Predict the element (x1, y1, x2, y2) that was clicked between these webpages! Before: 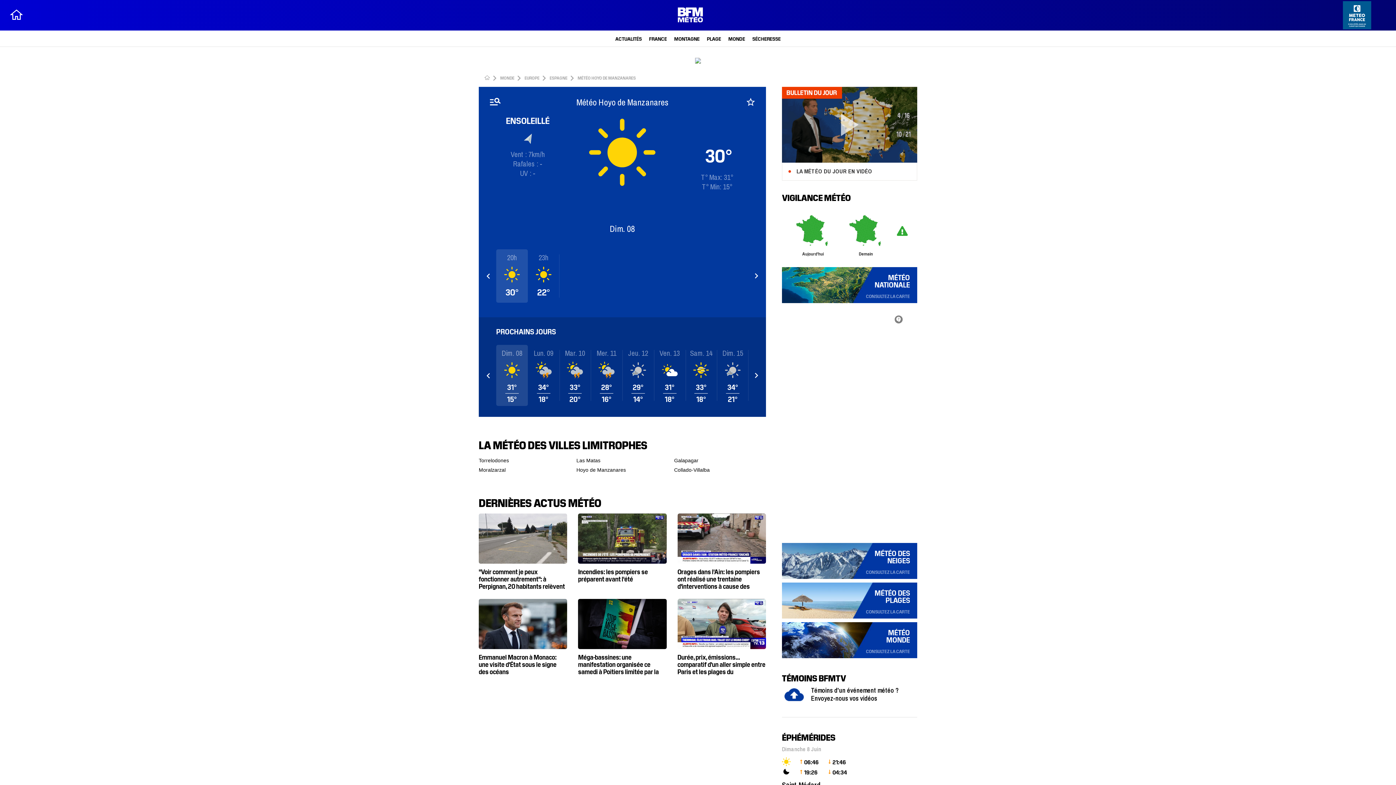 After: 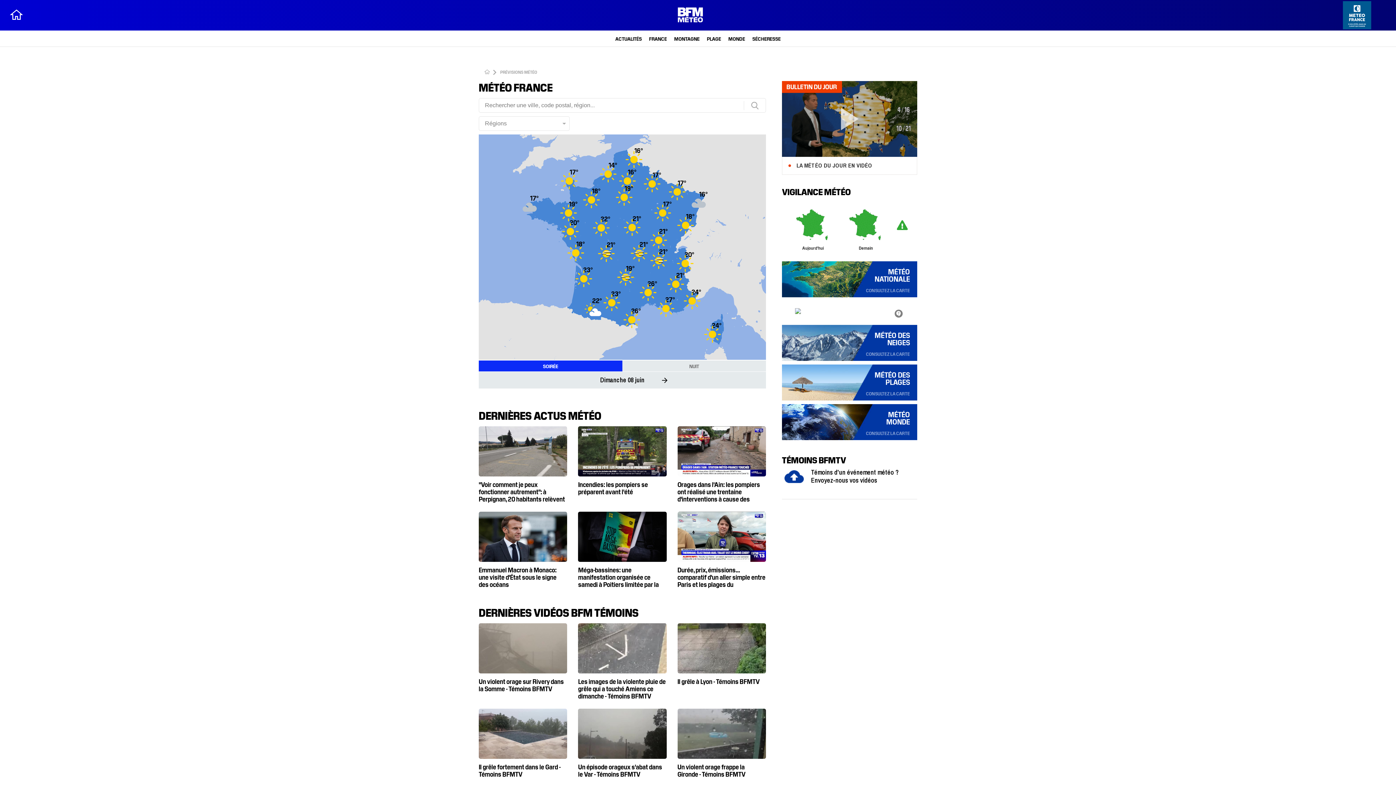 Action: label: FRANCE bbox: (649, 35, 667, 41)